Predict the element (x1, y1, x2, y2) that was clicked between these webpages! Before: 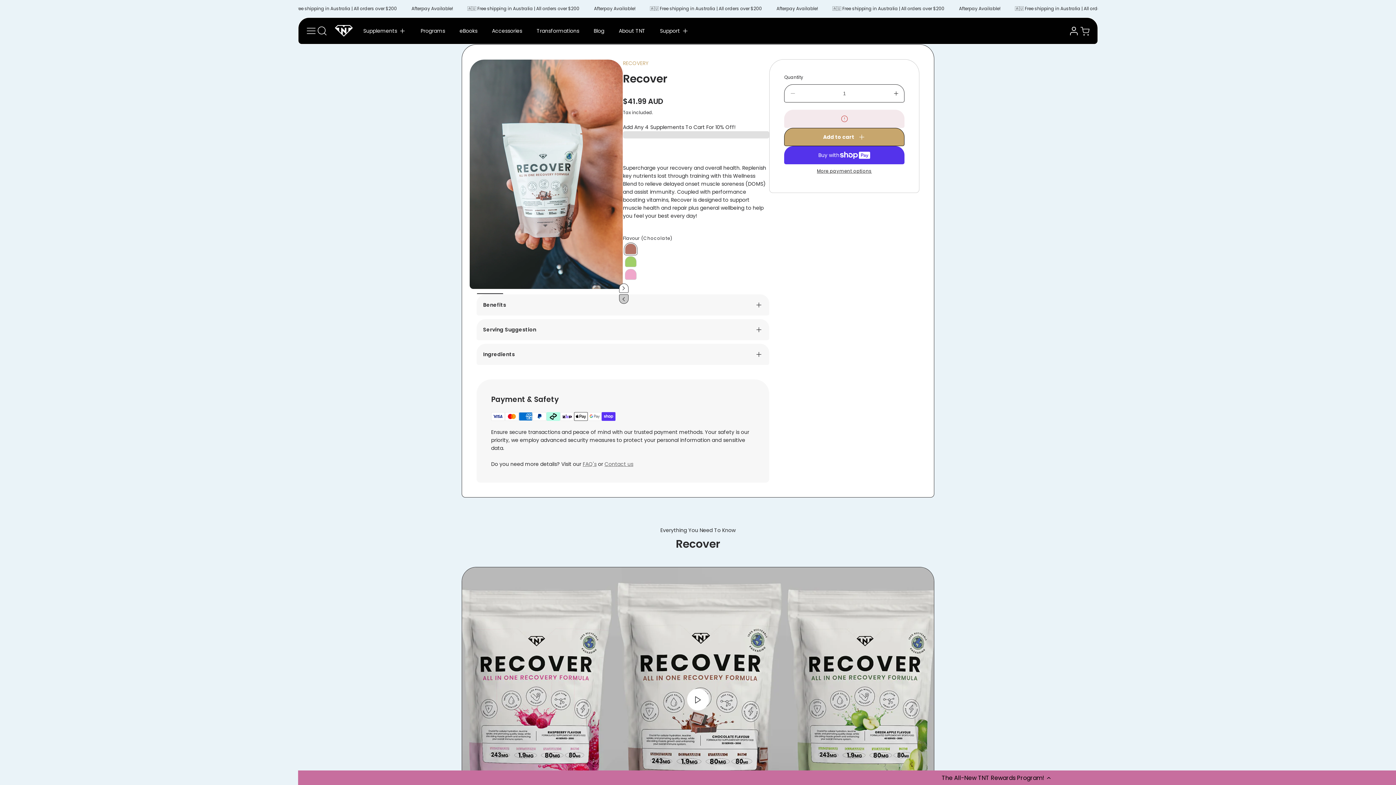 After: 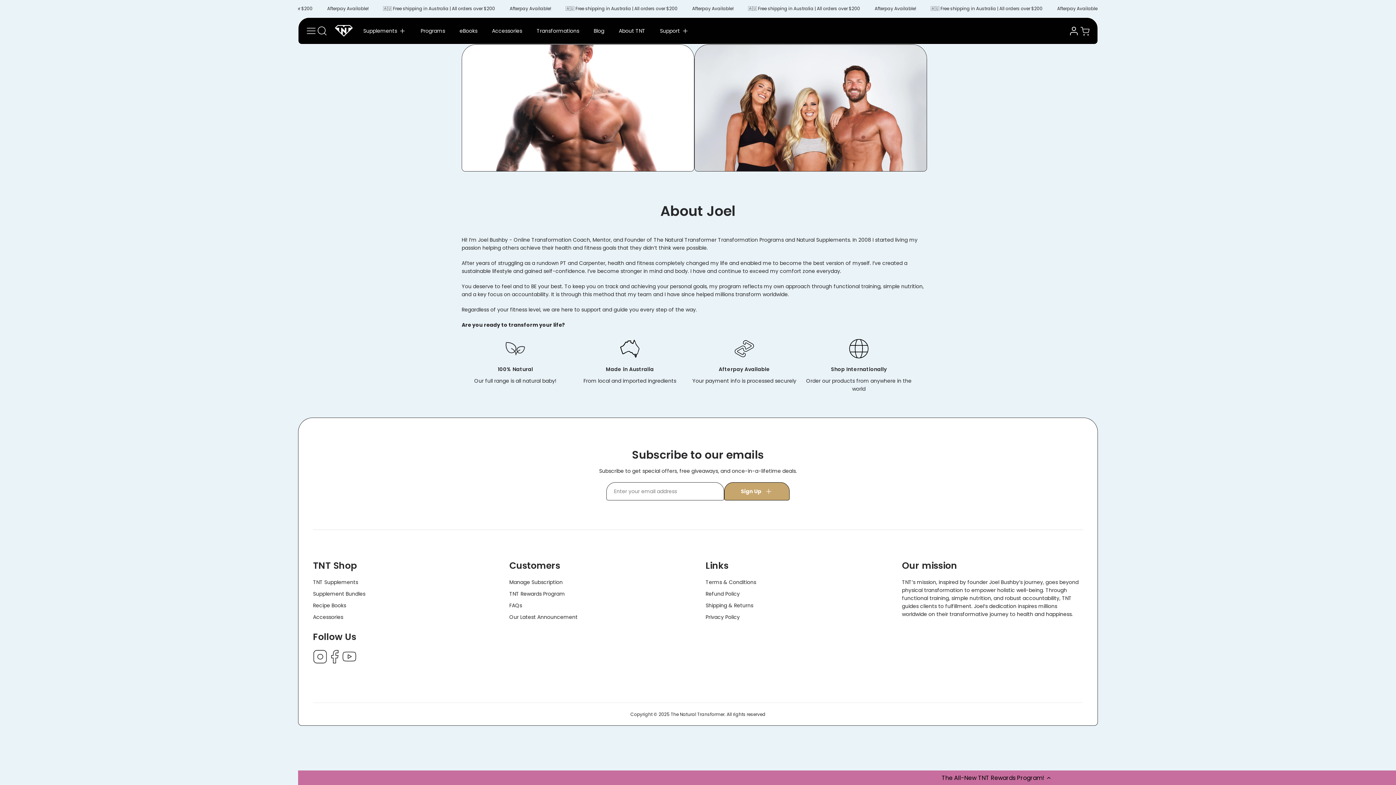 Action: label: About TNT bbox: (611, 25, 652, 36)